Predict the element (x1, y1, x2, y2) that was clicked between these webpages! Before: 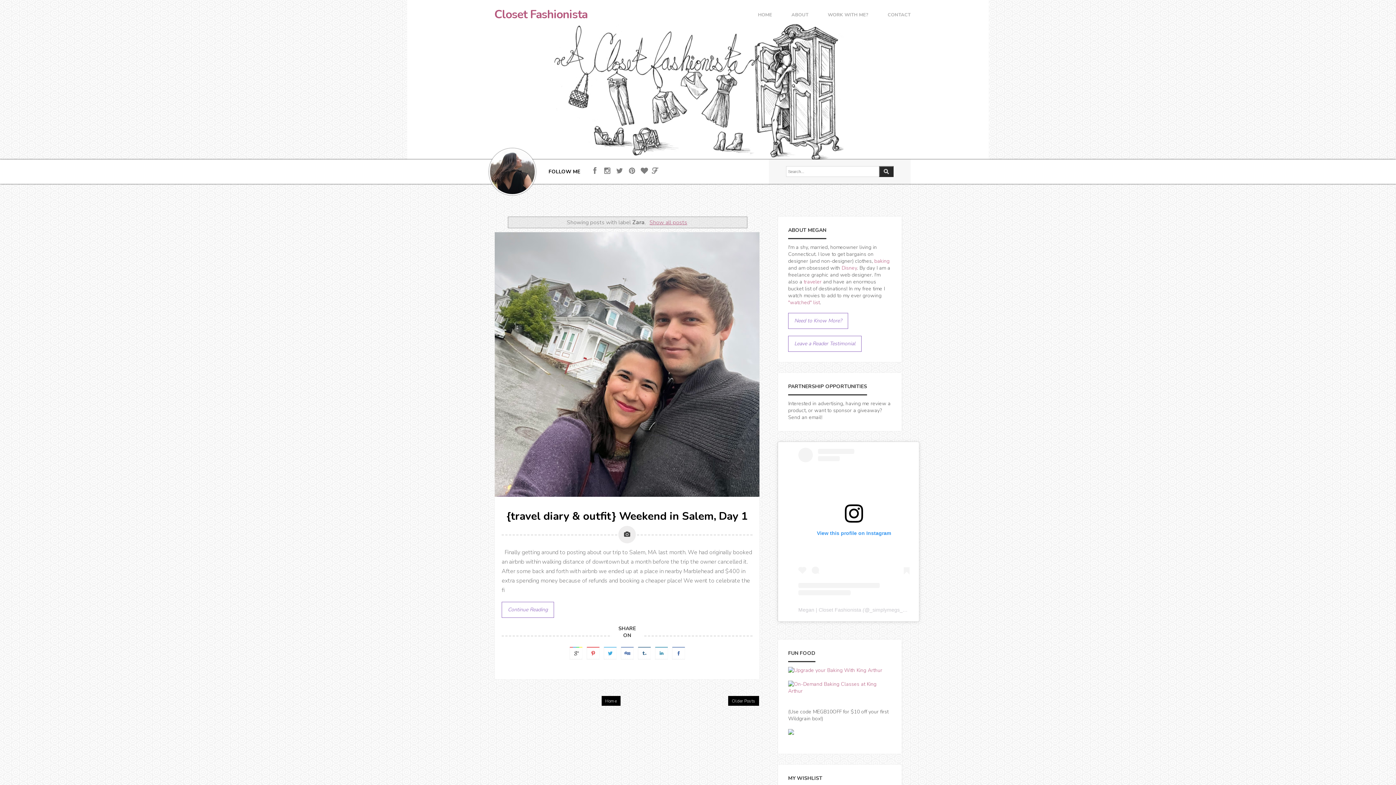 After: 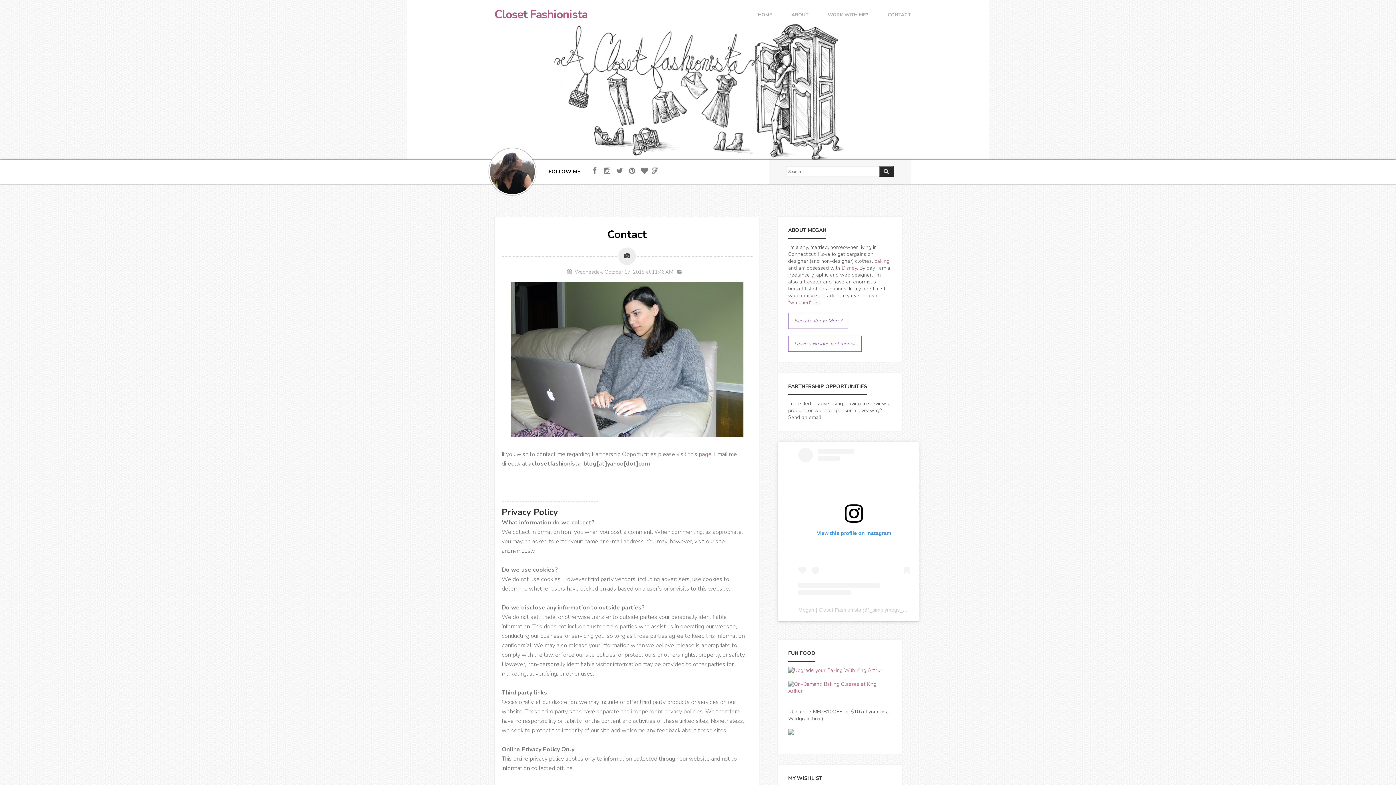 Action: label: CONTACT bbox: (888, 12, 910, 19)